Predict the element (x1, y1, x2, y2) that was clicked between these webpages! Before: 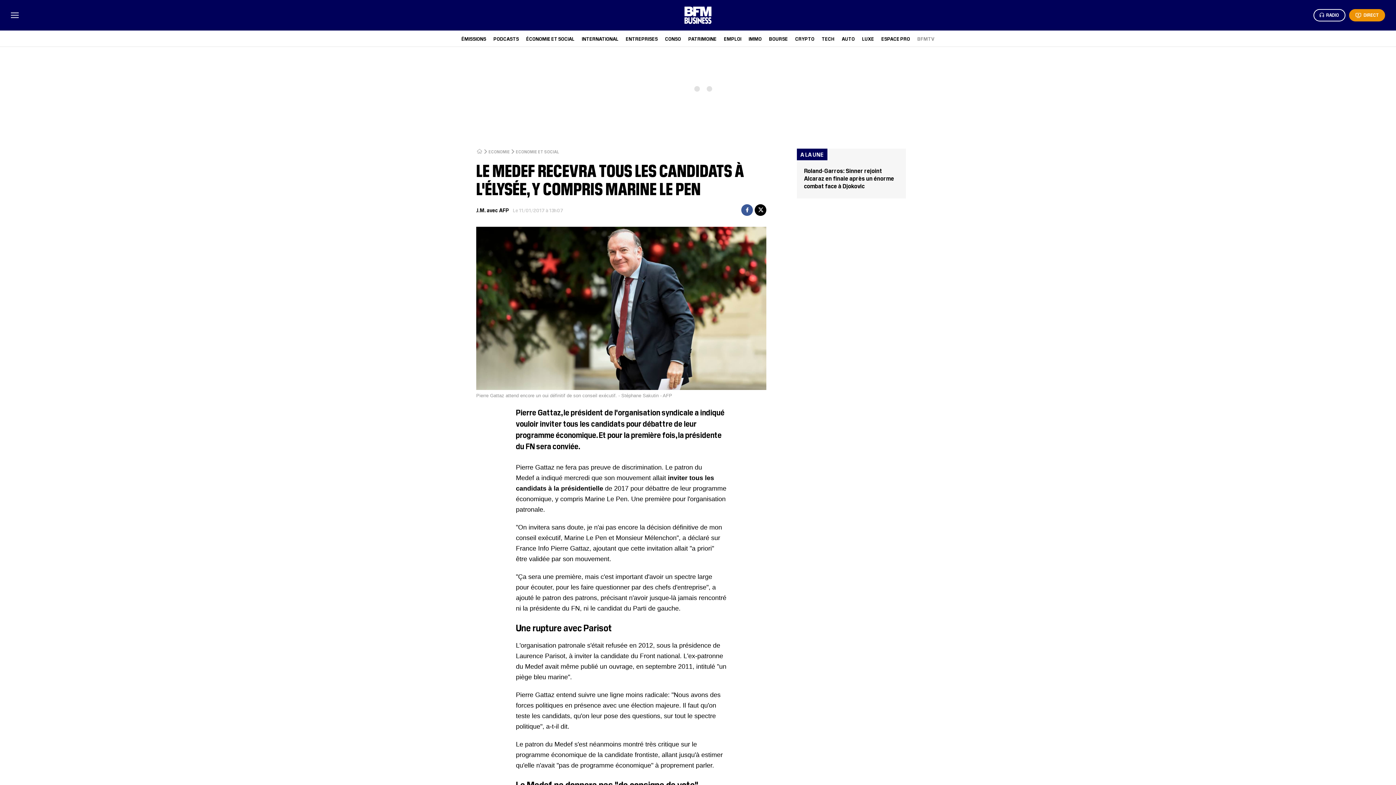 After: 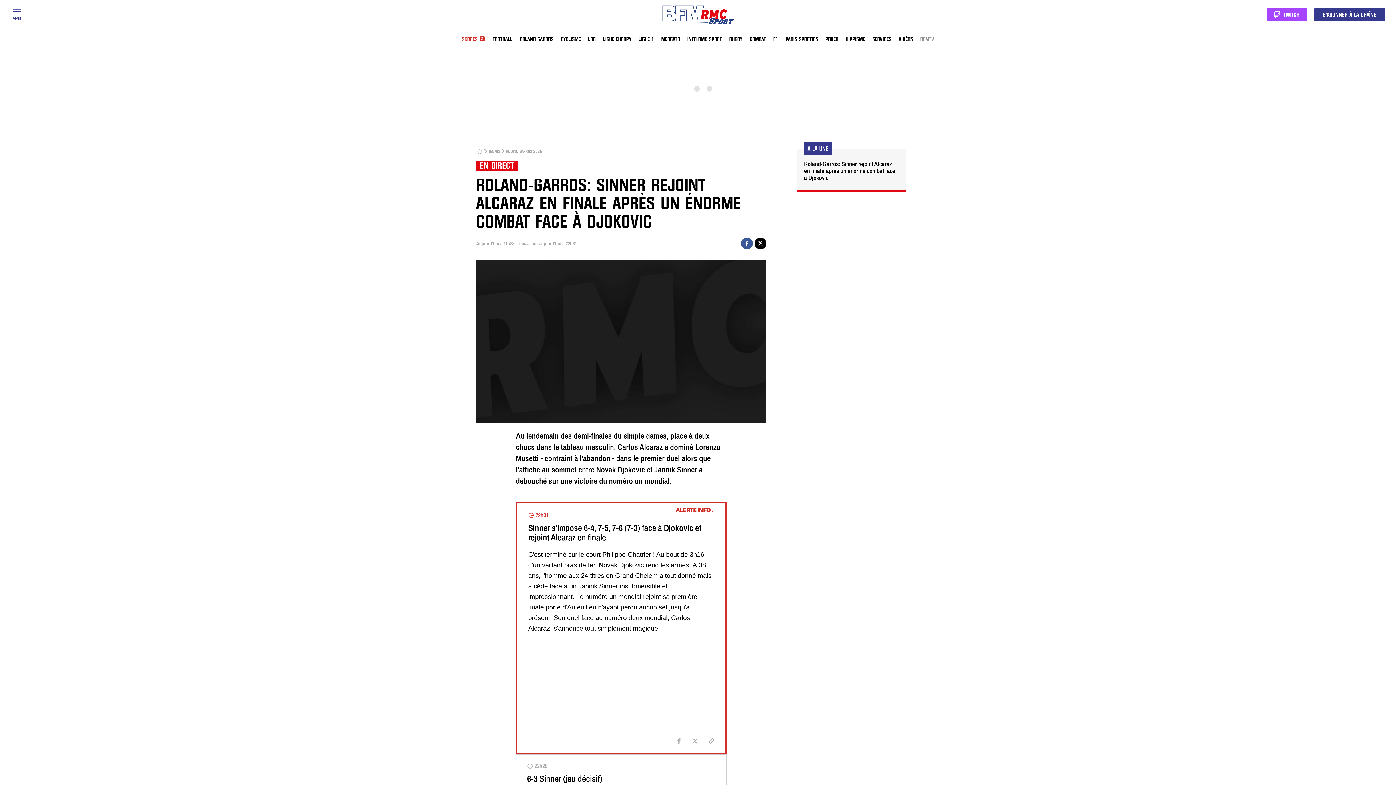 Action: bbox: (804, 166, 894, 189) label: Roland-Garros: Sinner rejoint Alcaraz en finale après un énorme combat face à Djokovic